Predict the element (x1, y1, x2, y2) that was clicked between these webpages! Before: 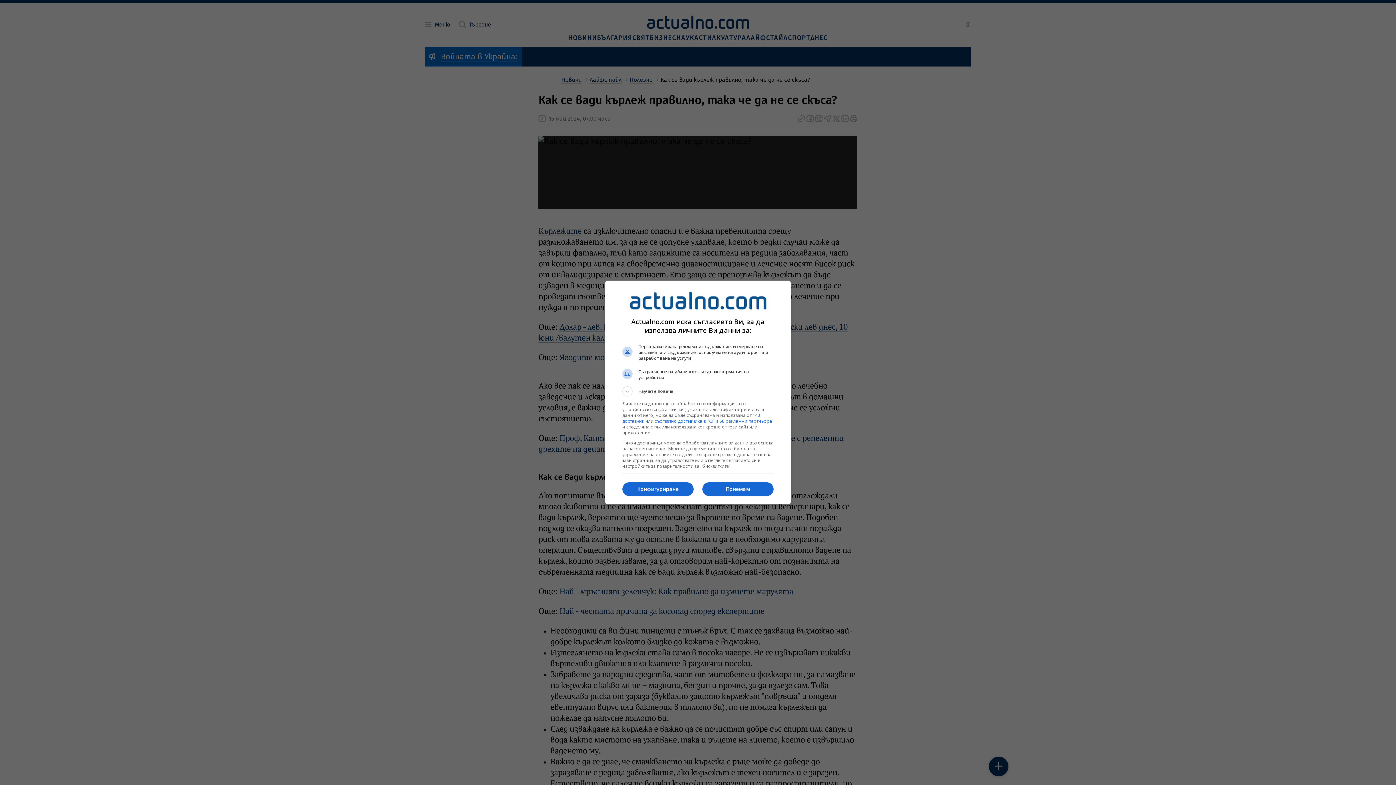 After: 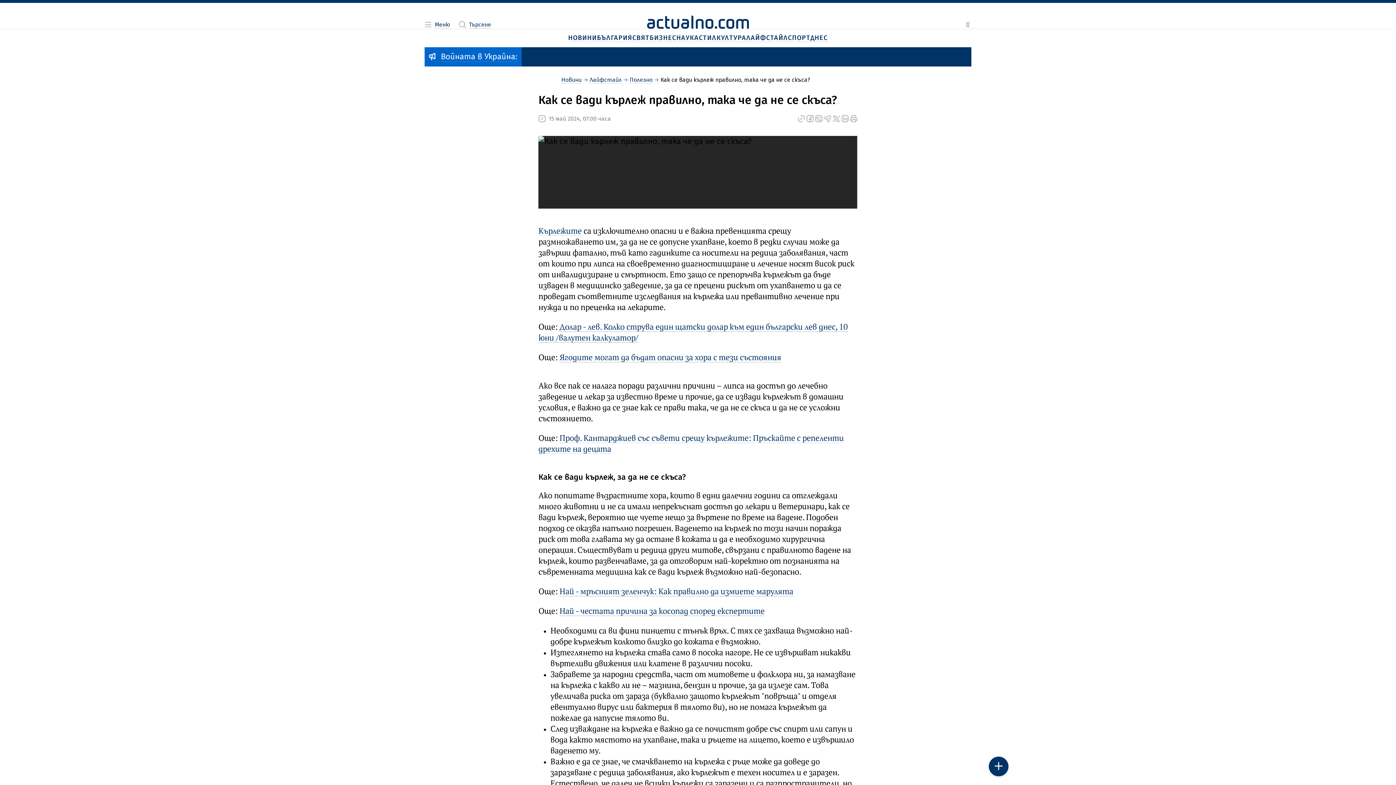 Action: label: Приемам bbox: (702, 482, 773, 496)